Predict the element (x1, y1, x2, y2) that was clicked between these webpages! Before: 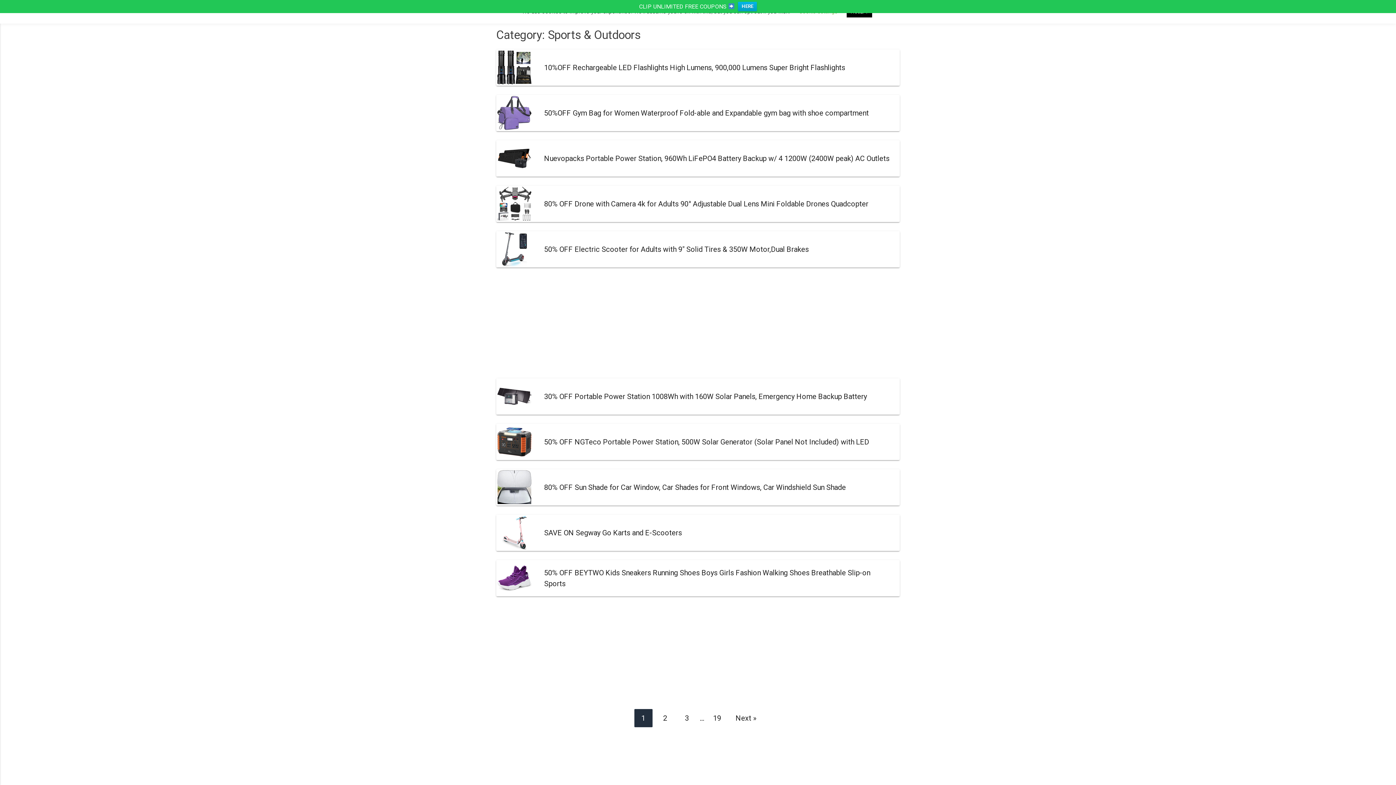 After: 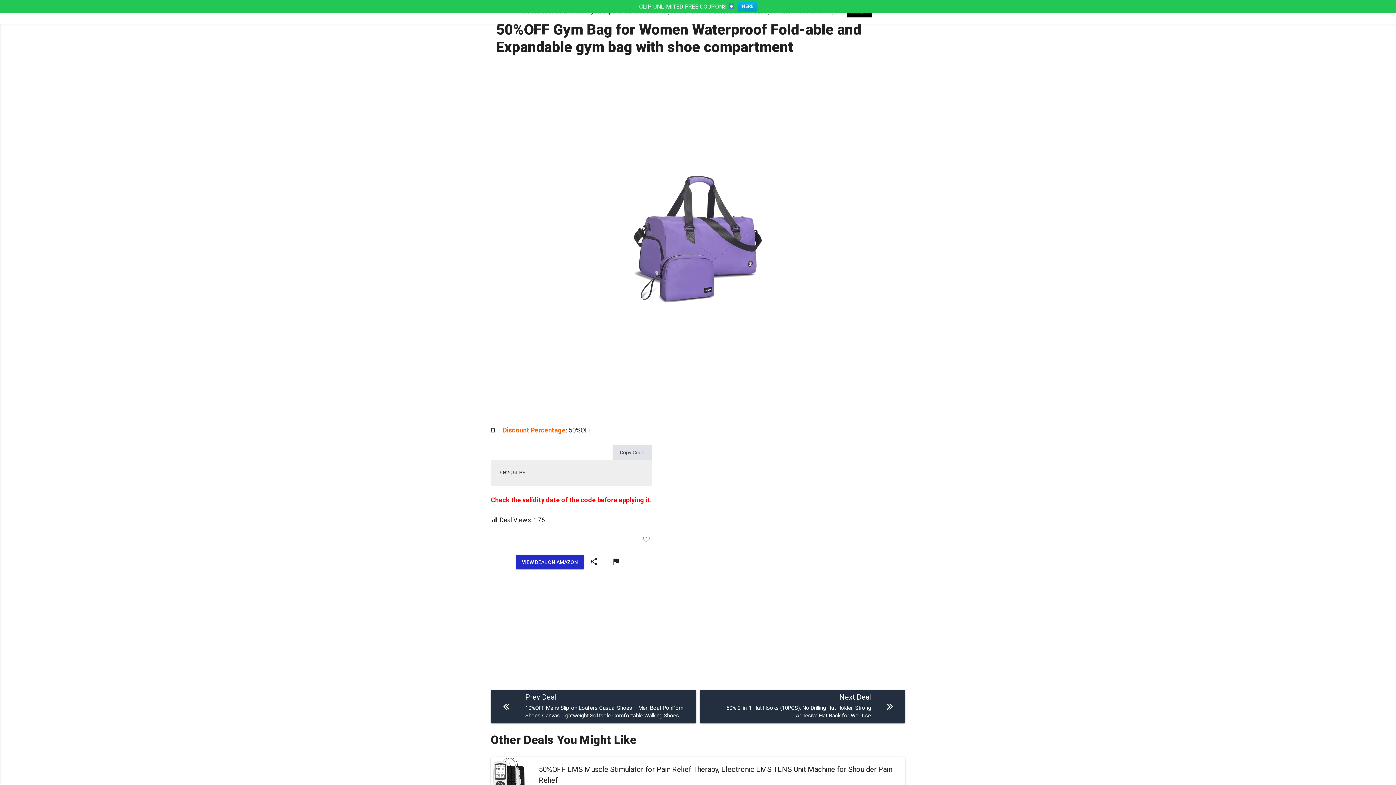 Action: bbox: (496, 94, 900, 131) label:  
50%OFF Gym Bag for Women Waterproof Fold-able and Expandable gym bag with shoe compartment